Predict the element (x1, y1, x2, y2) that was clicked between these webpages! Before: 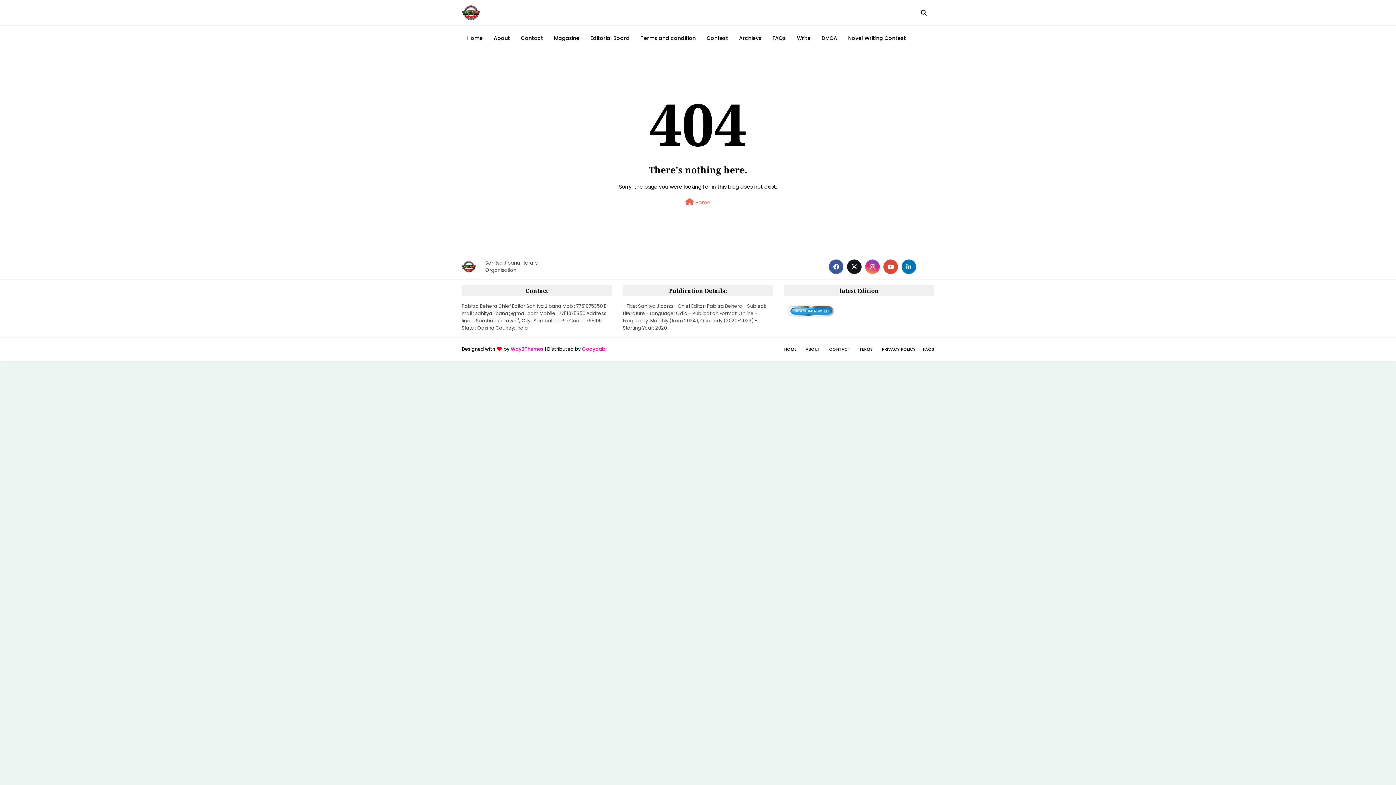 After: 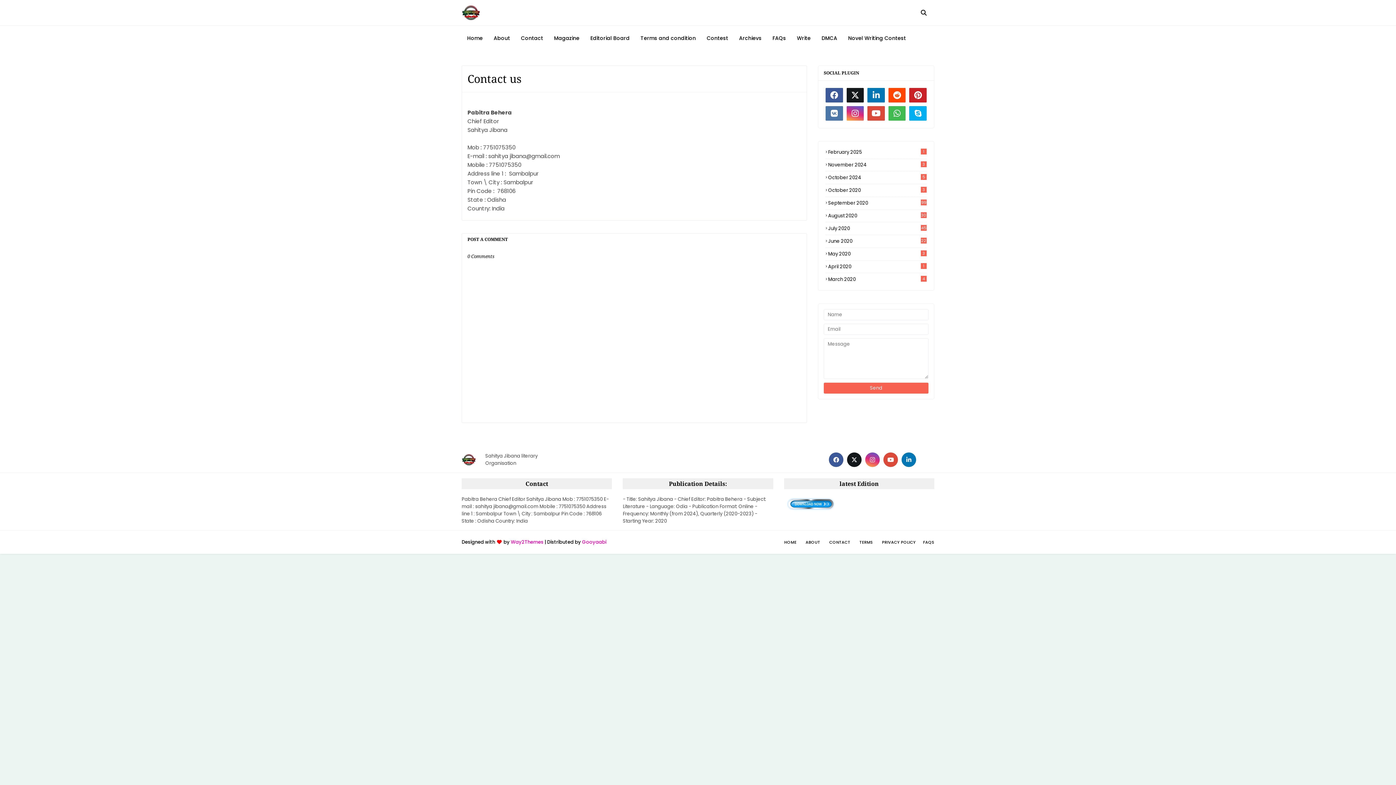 Action: label: Contact bbox: (515, 25, 548, 50)